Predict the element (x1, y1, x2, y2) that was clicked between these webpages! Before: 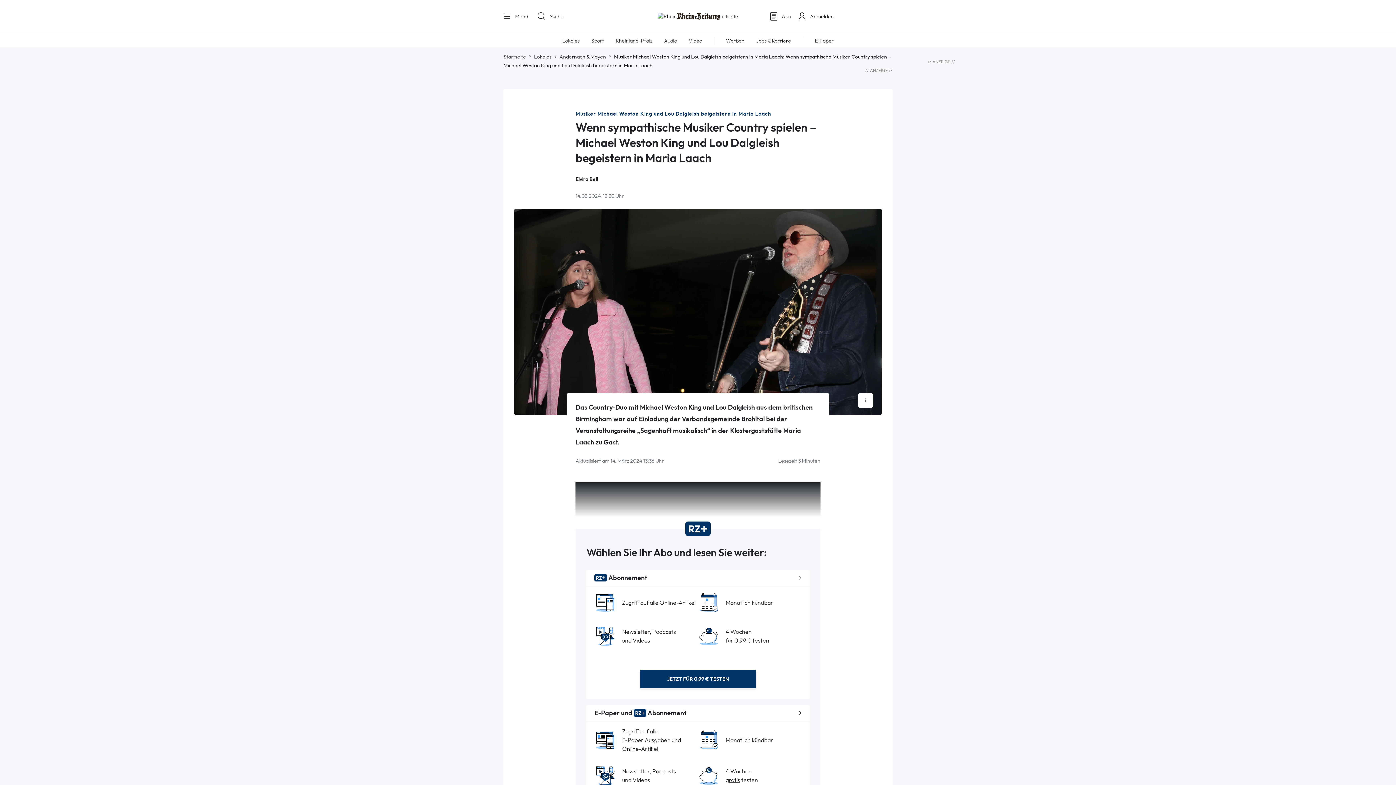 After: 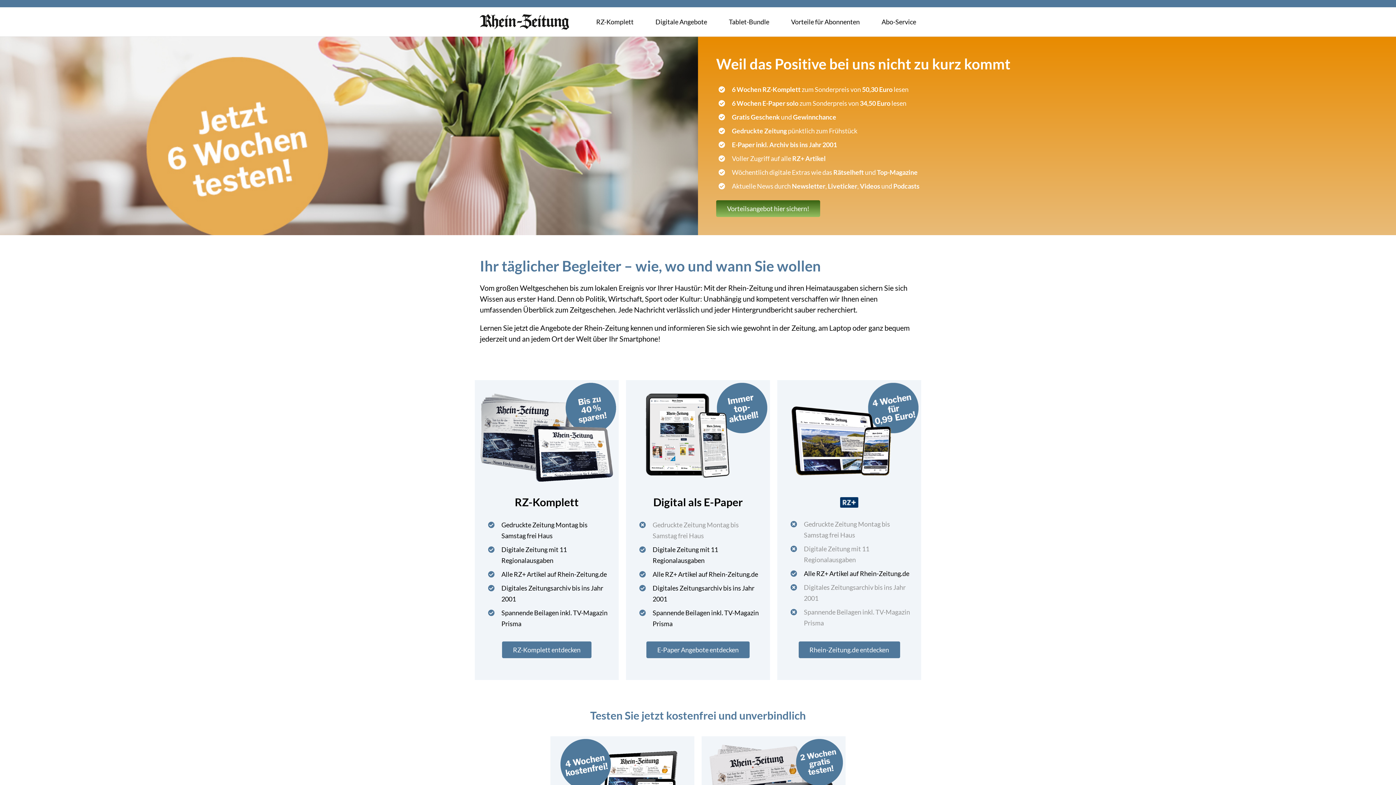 Action: bbox: (768, 11, 791, 21) label: Abo